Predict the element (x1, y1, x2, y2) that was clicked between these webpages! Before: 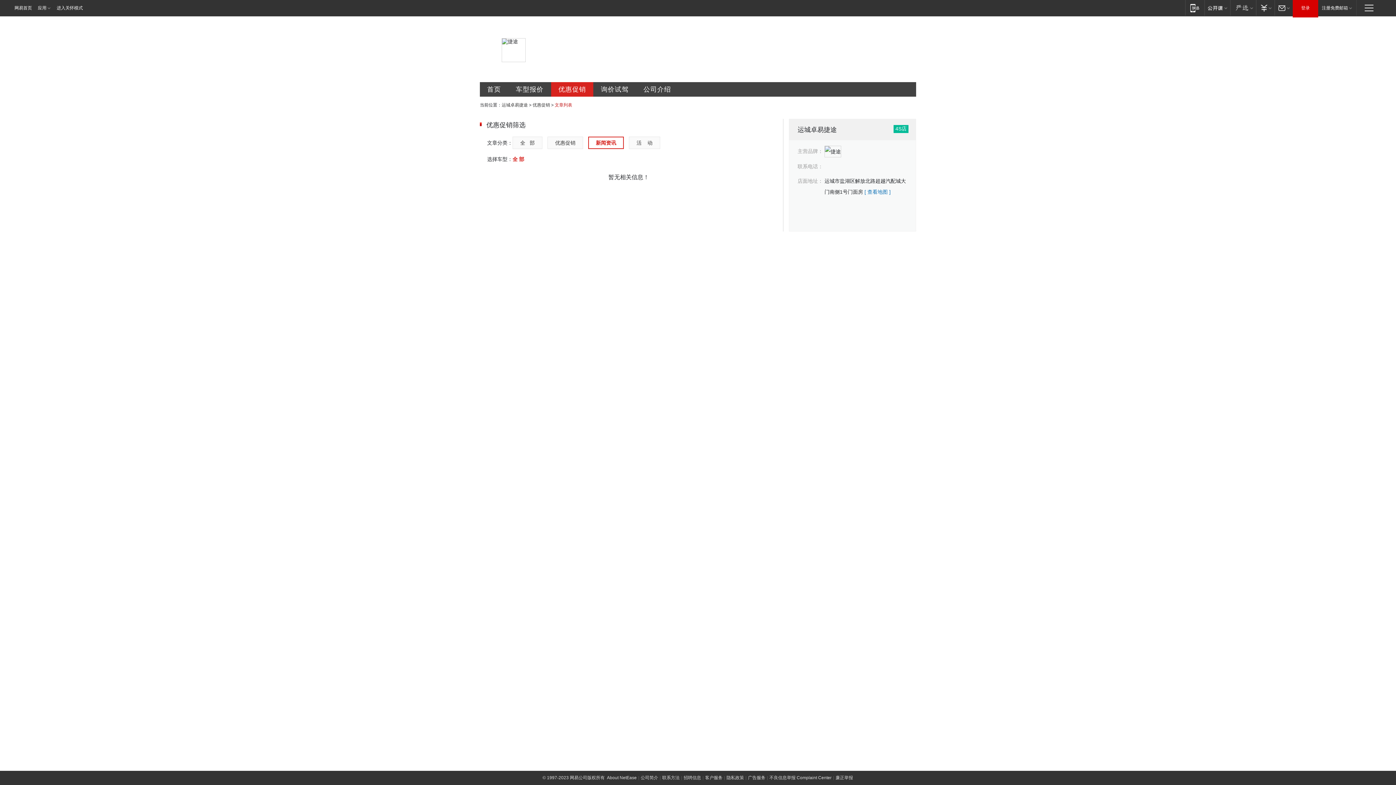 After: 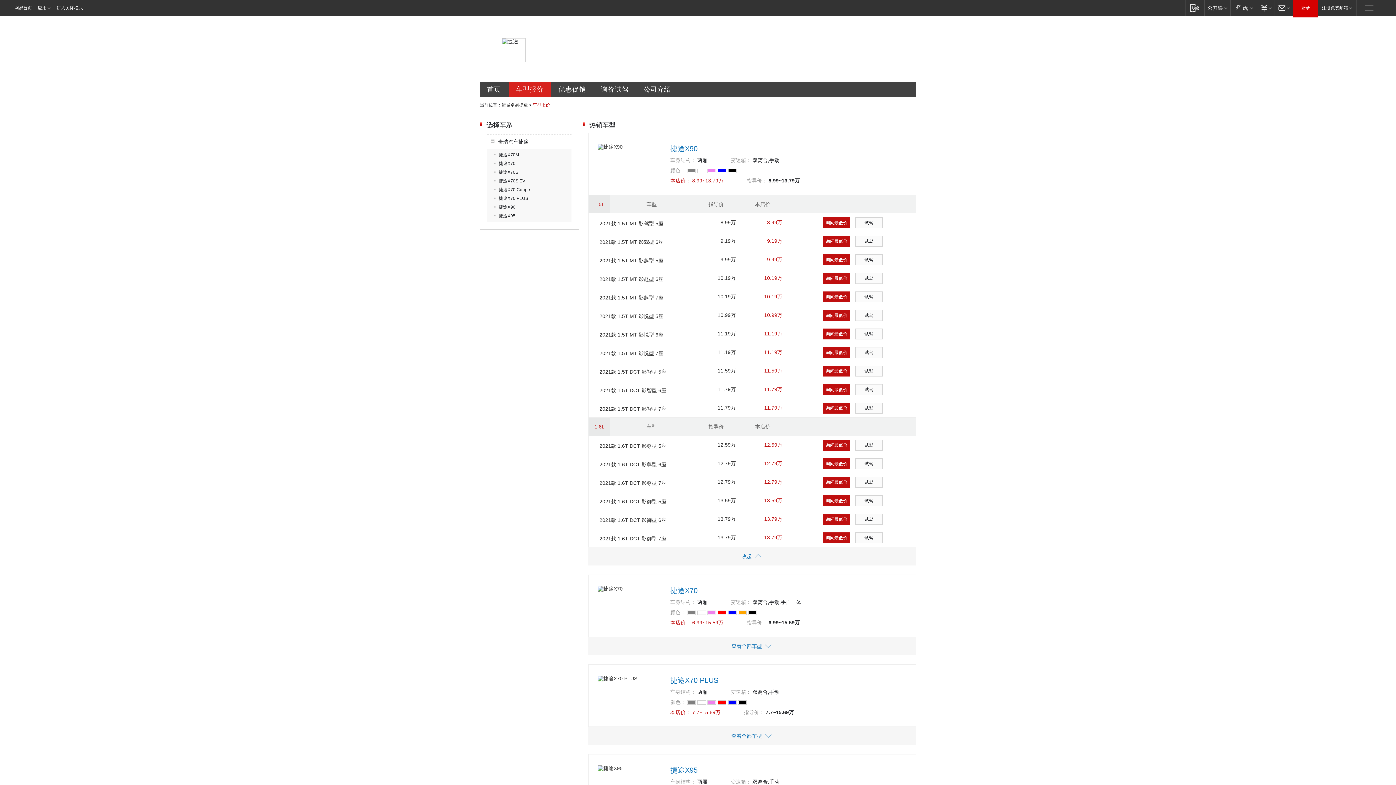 Action: bbox: (508, 82, 550, 96) label: 车型报价